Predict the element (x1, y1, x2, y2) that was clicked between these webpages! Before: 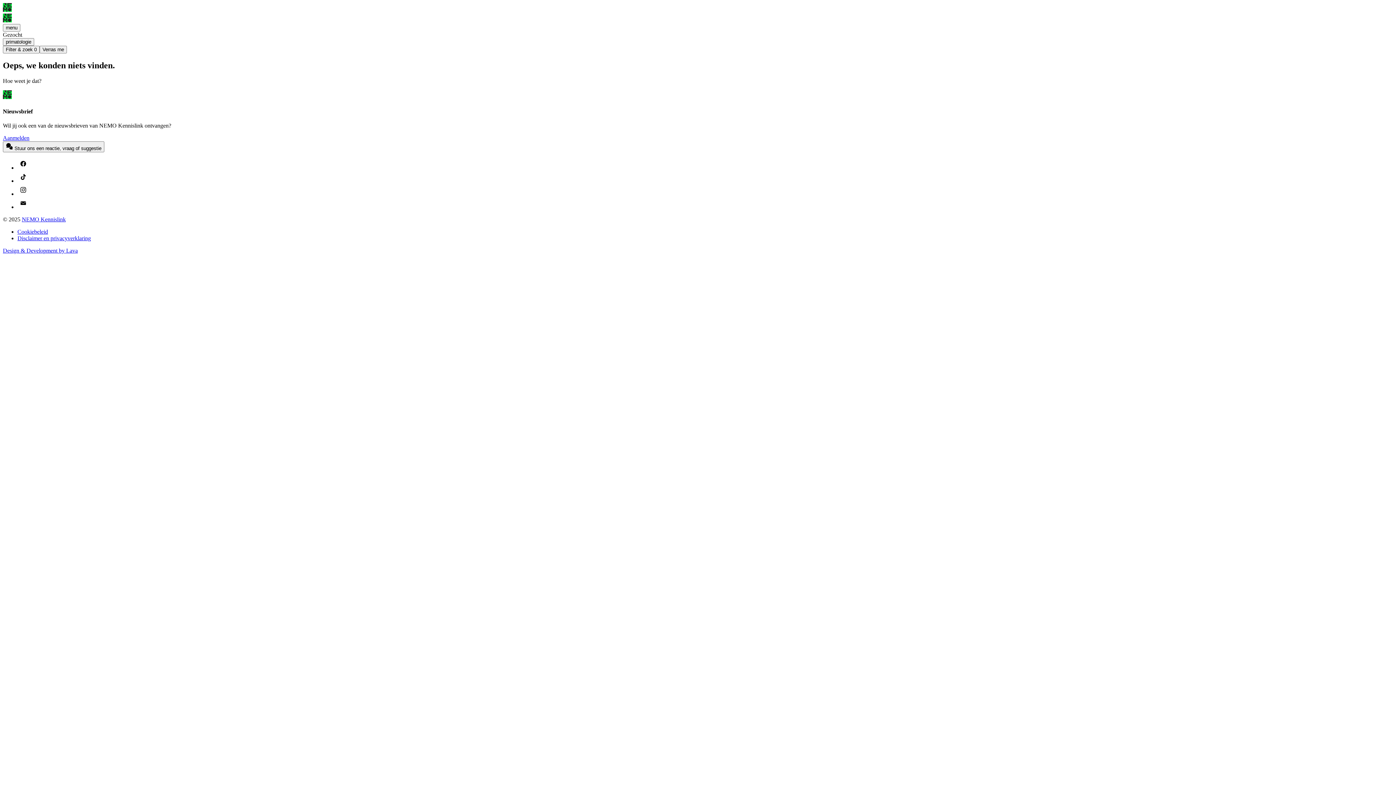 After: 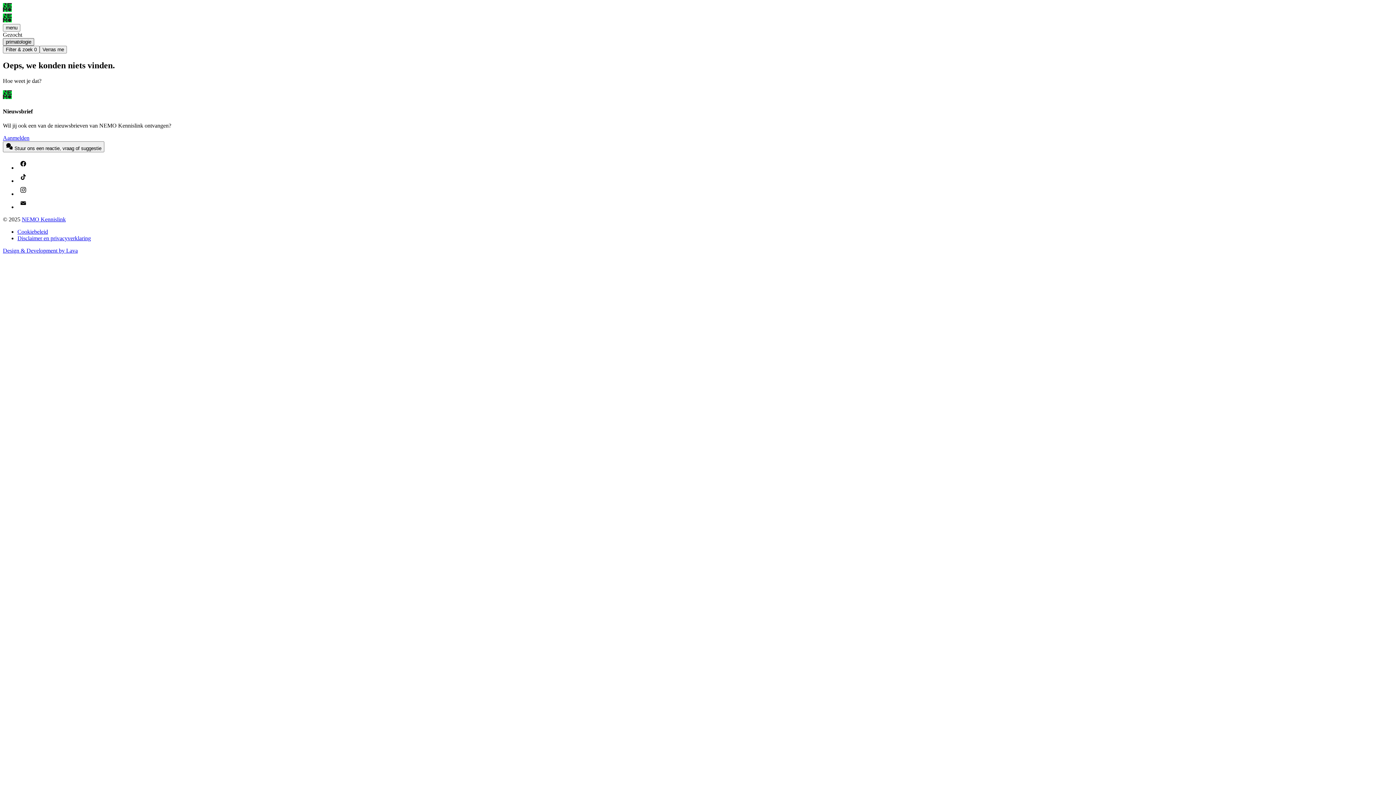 Action: label: Open filters bbox: (2, 38, 34, 45)